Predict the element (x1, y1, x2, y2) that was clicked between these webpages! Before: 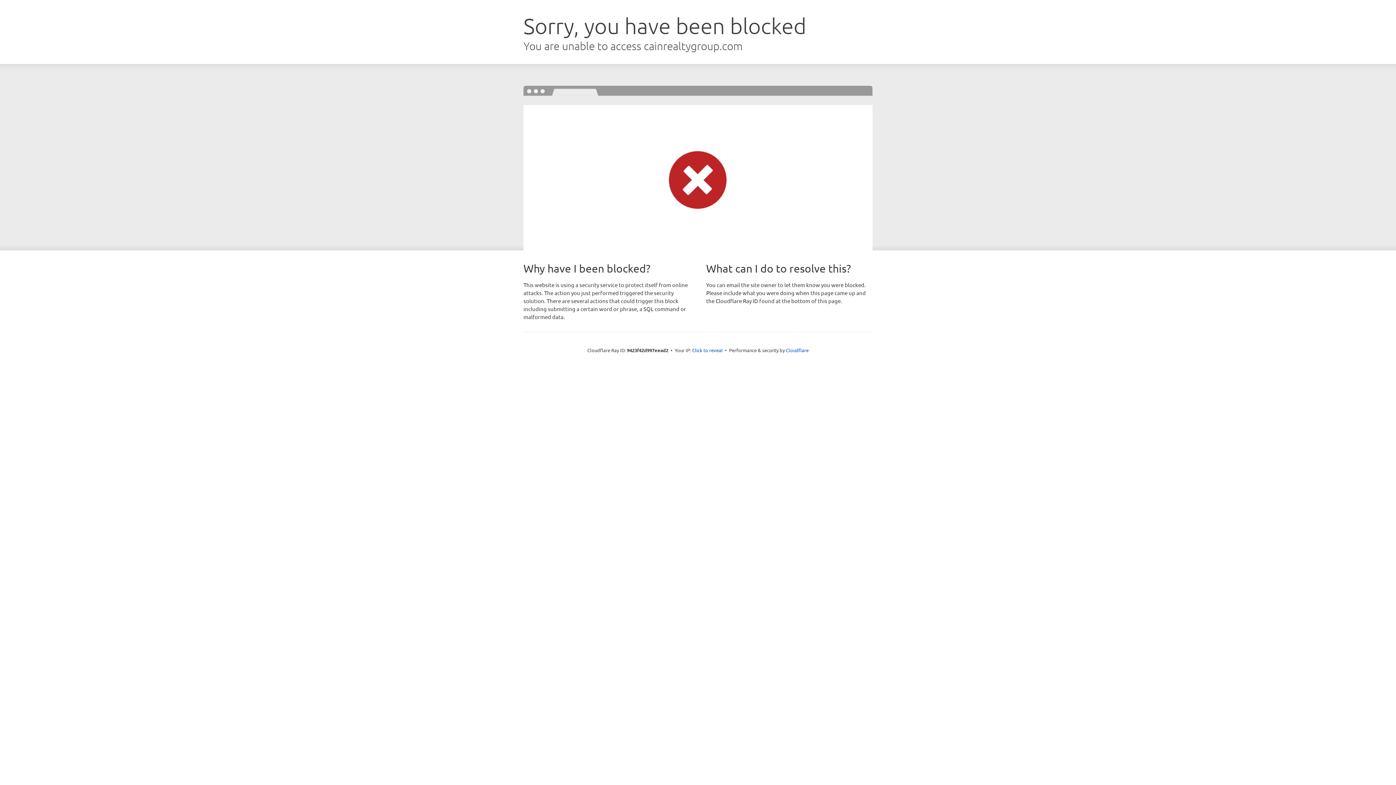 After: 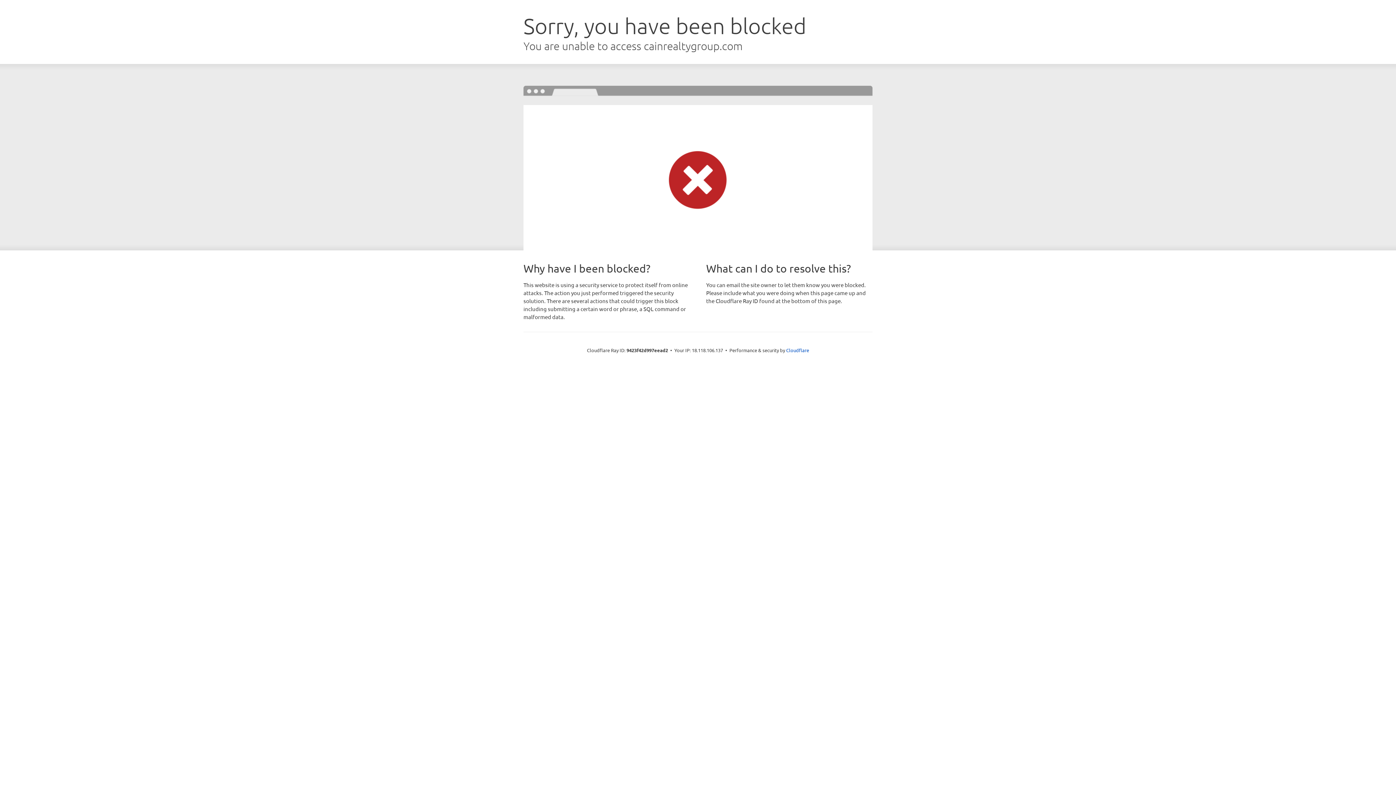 Action: label: Click to reveal bbox: (692, 346, 722, 353)